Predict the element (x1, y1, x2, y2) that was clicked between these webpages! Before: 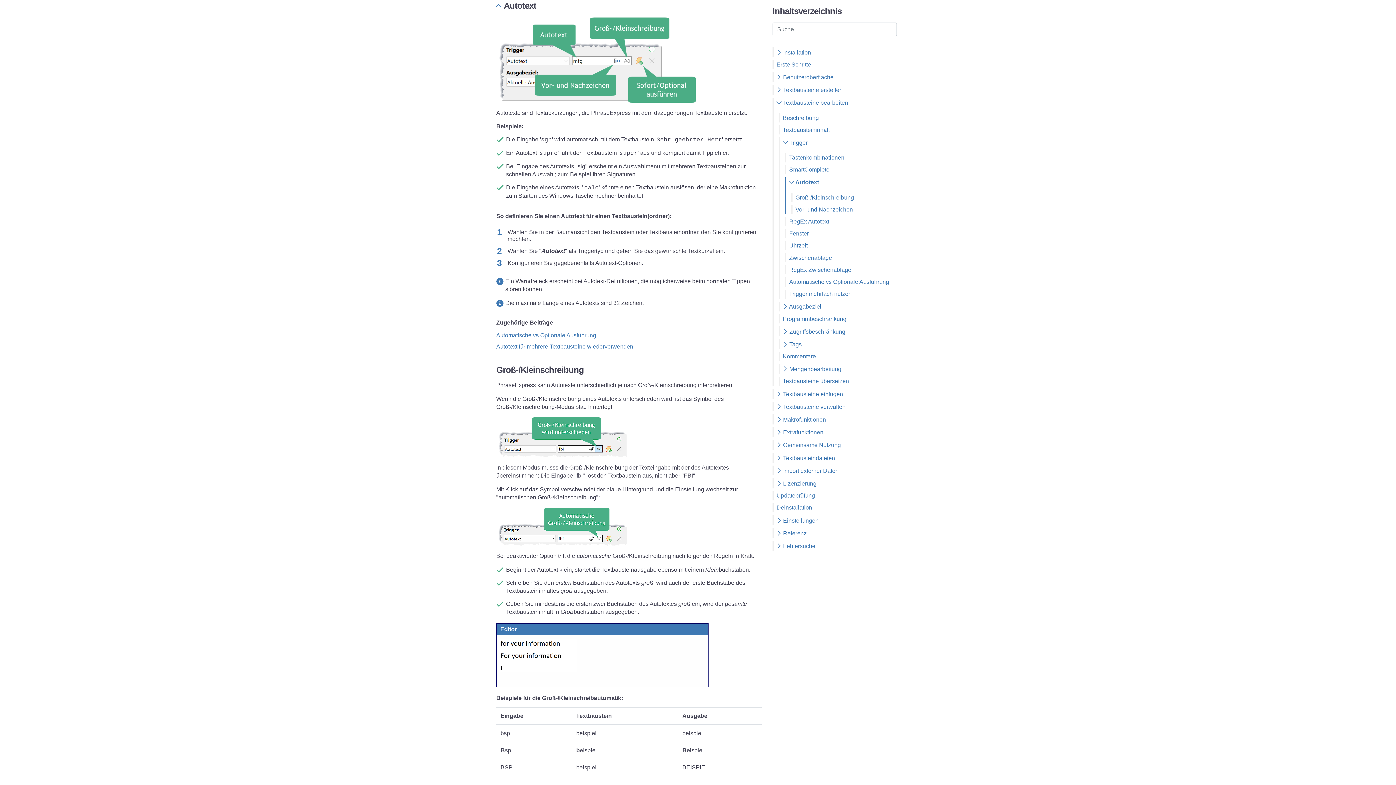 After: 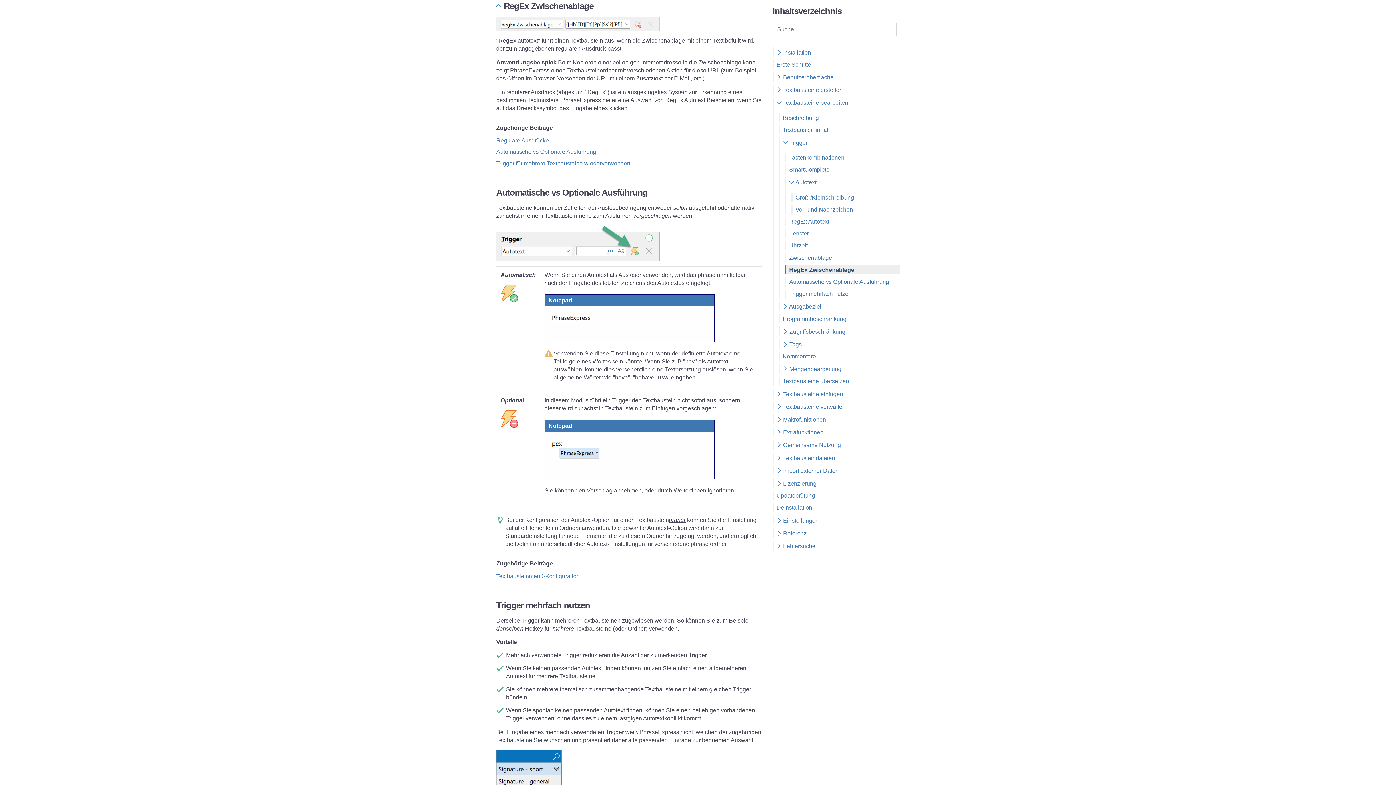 Action: label: RegEx Zwischenablage bbox: (786, 265, 900, 274)